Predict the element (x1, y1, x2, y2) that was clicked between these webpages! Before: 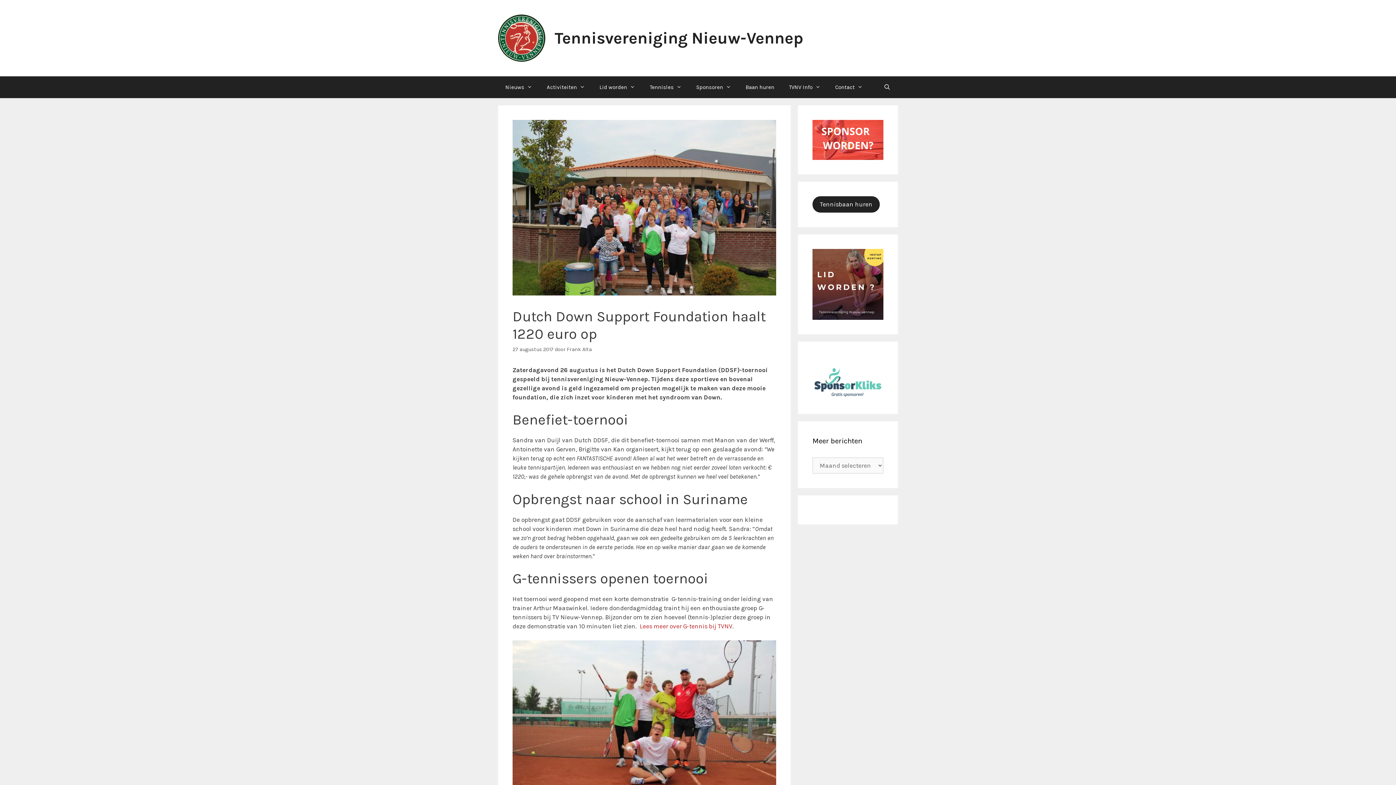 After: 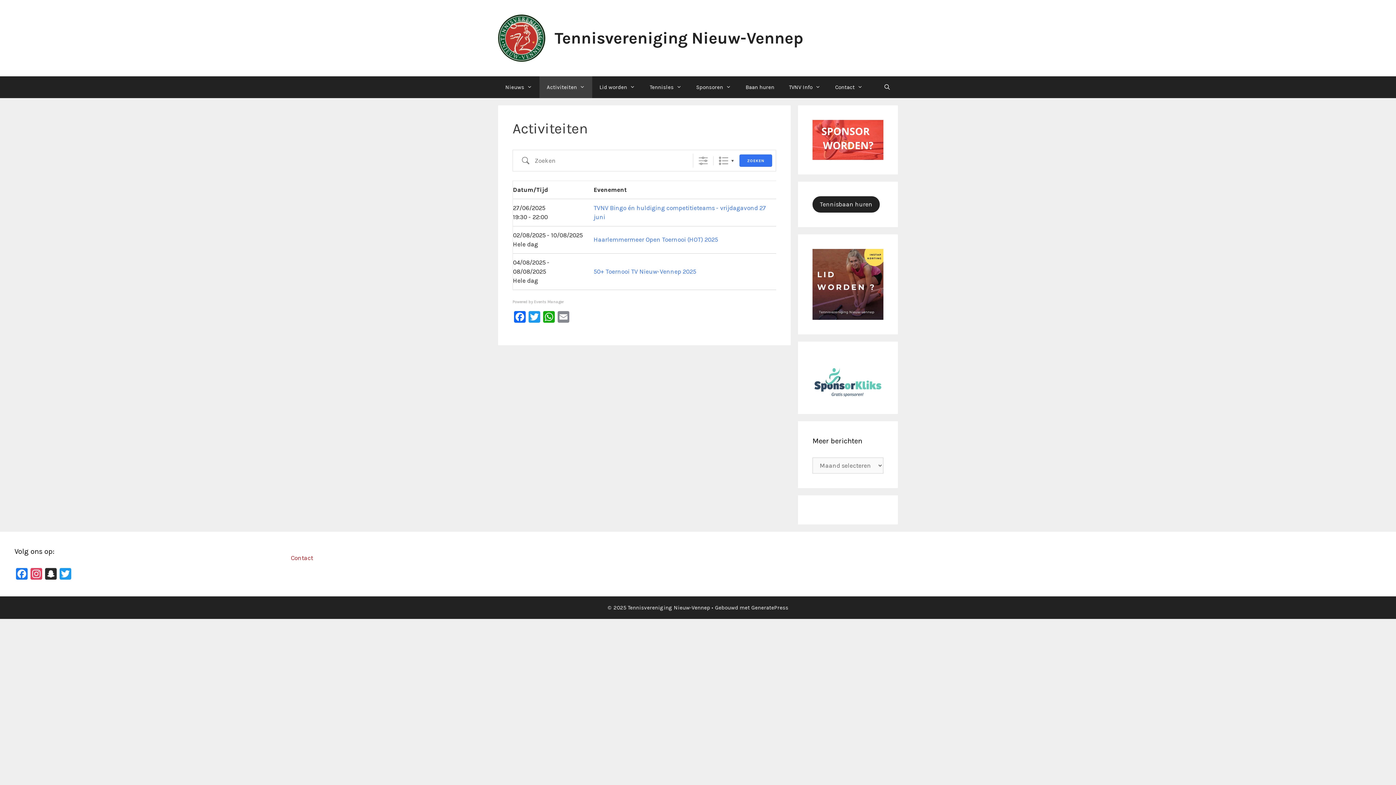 Action: label: Activiteiten bbox: (539, 76, 592, 98)